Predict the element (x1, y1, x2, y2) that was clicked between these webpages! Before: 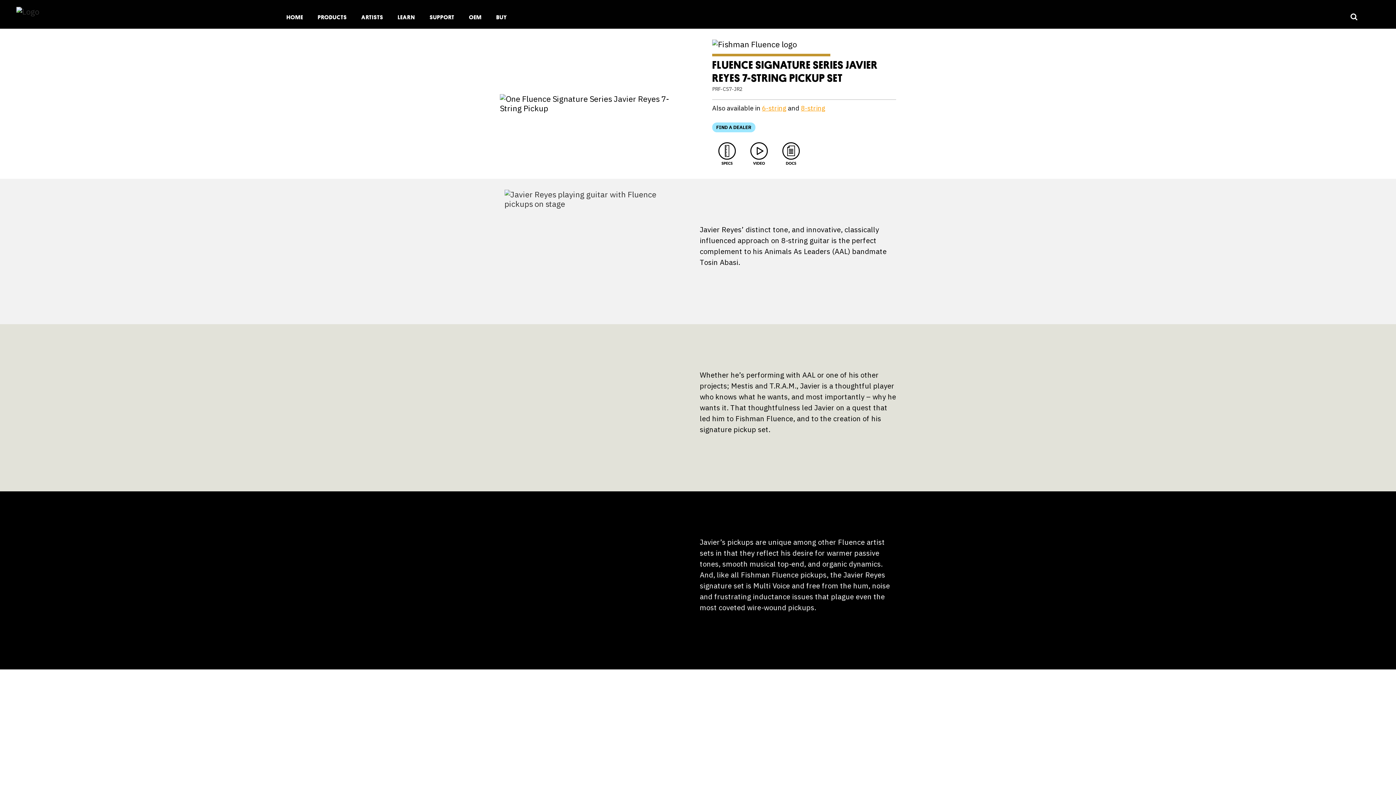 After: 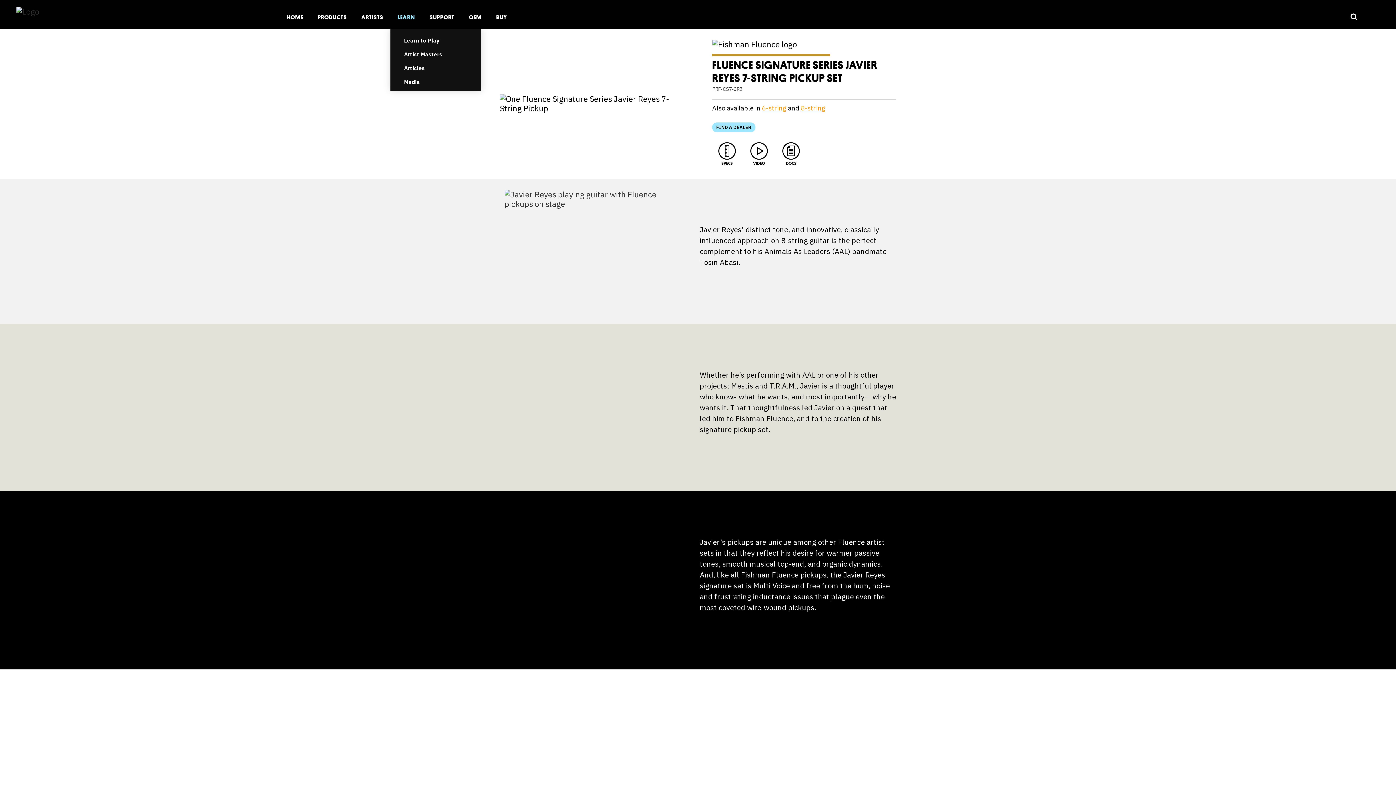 Action: label: LEARN bbox: (390, 10, 422, 28)